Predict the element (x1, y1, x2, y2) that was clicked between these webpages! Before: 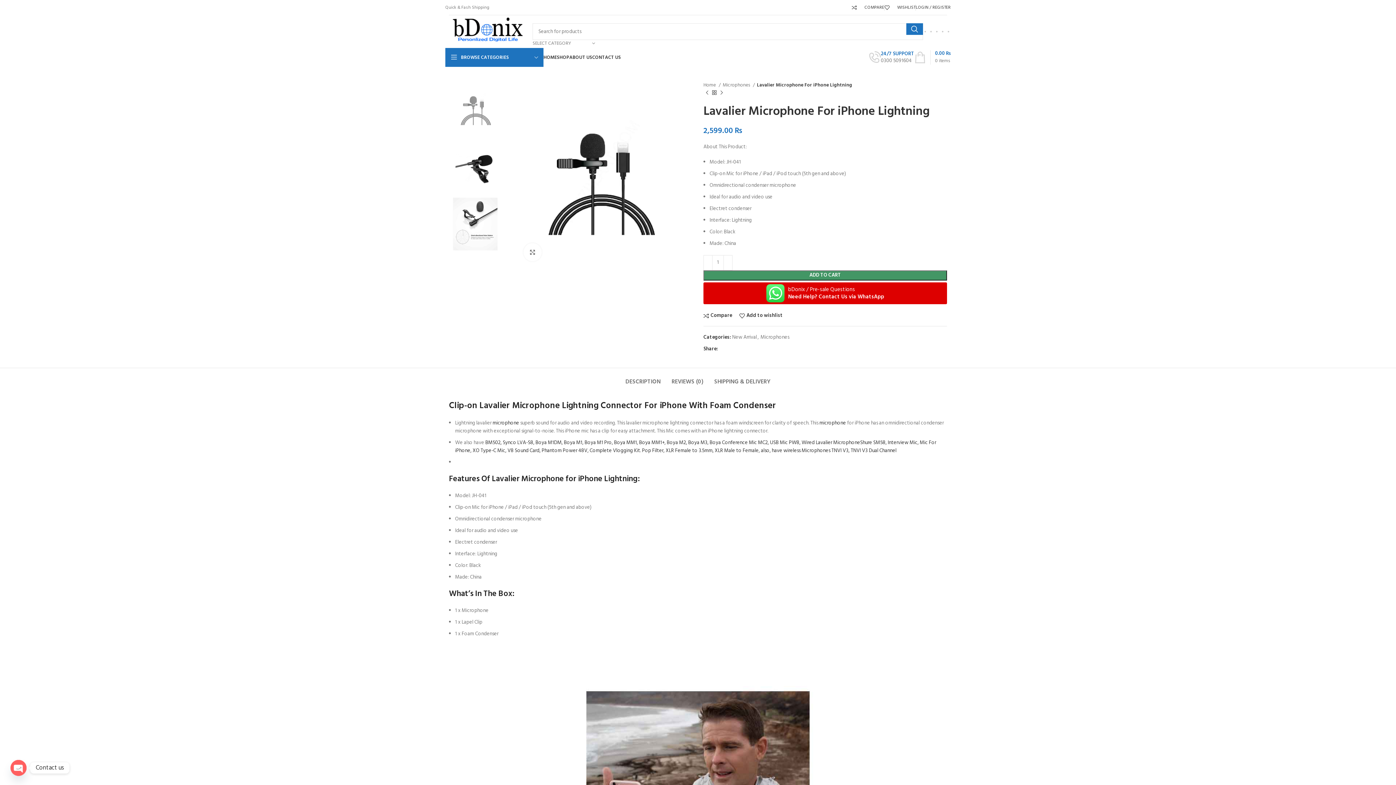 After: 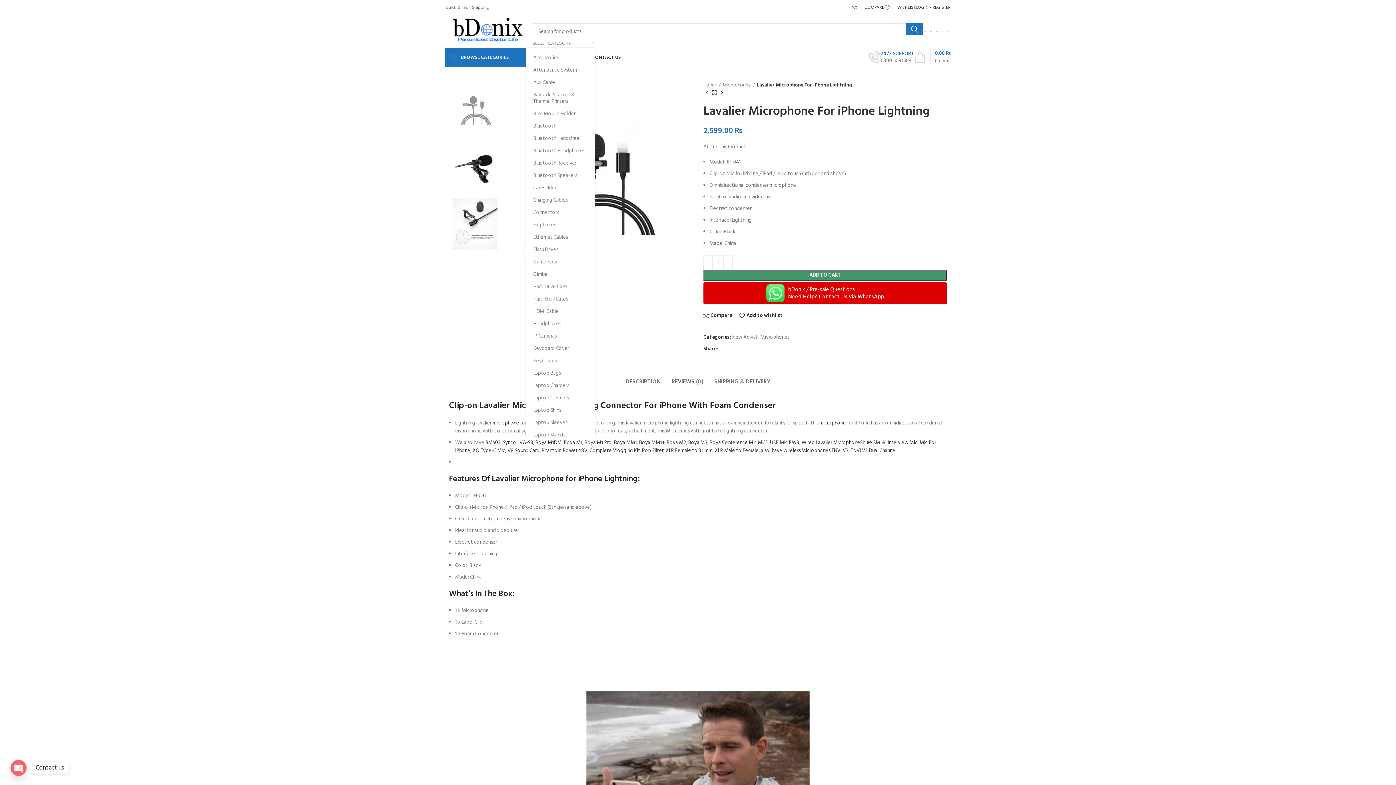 Action: label: SELECT CATEGORY bbox: (532, 40, 595, 47)